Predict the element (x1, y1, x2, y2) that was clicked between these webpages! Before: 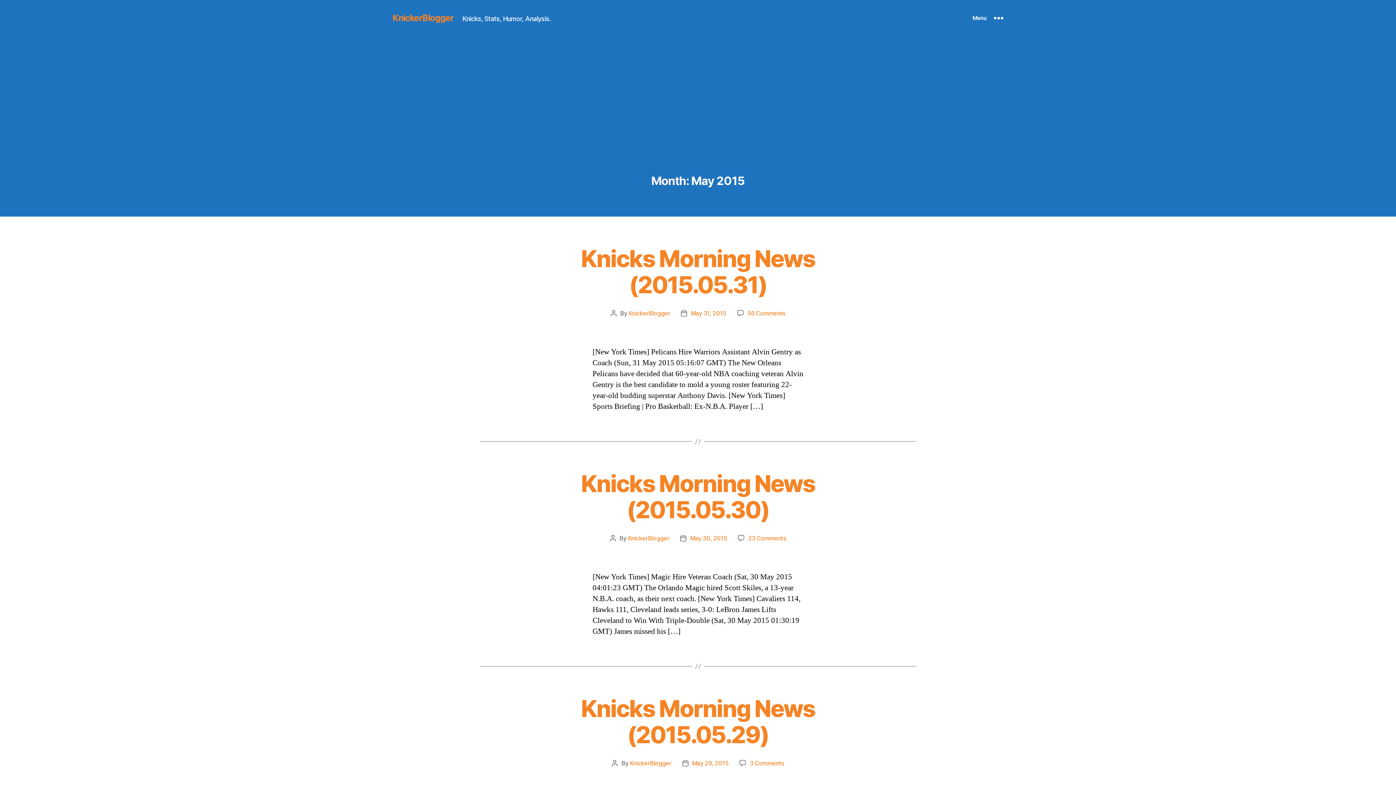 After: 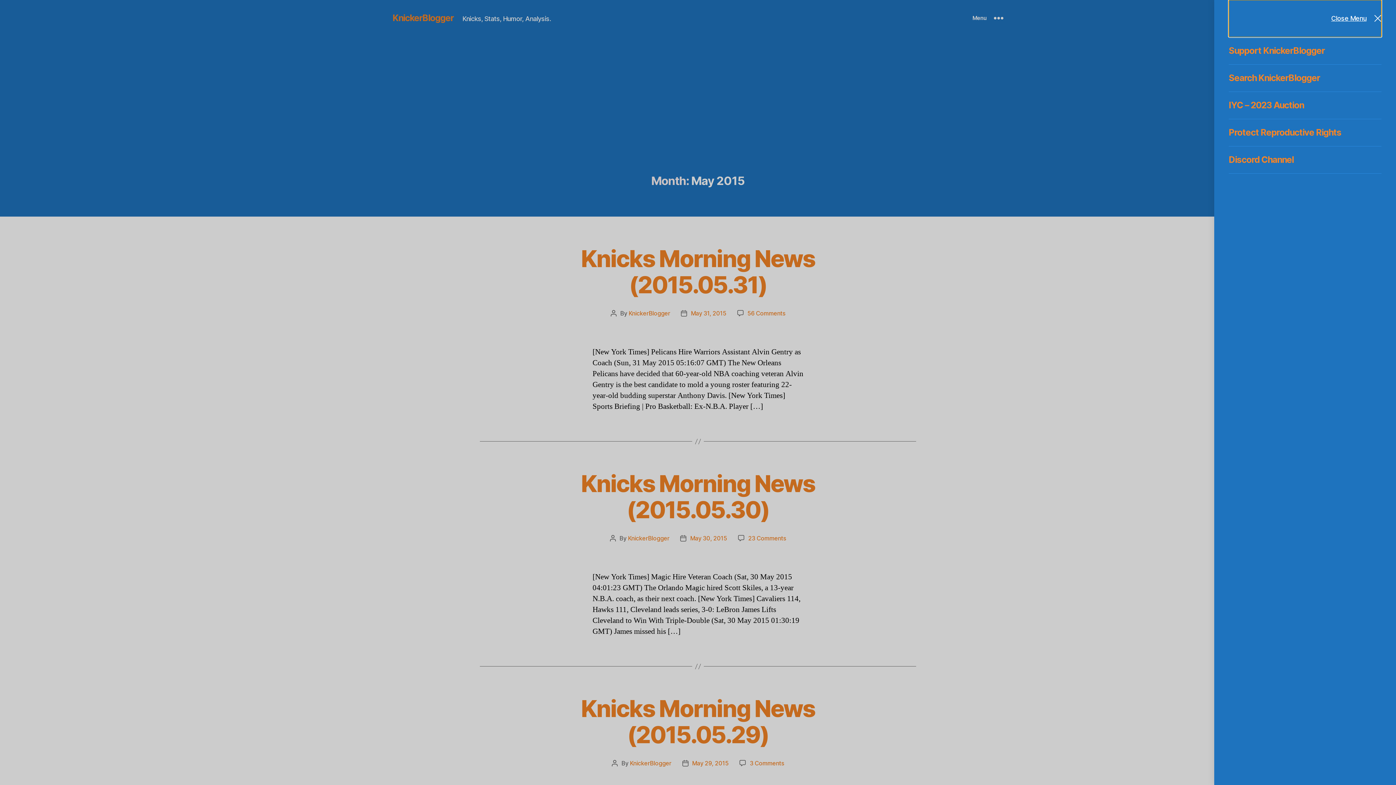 Action: bbox: (958, 10, 1018, 26) label: Menu